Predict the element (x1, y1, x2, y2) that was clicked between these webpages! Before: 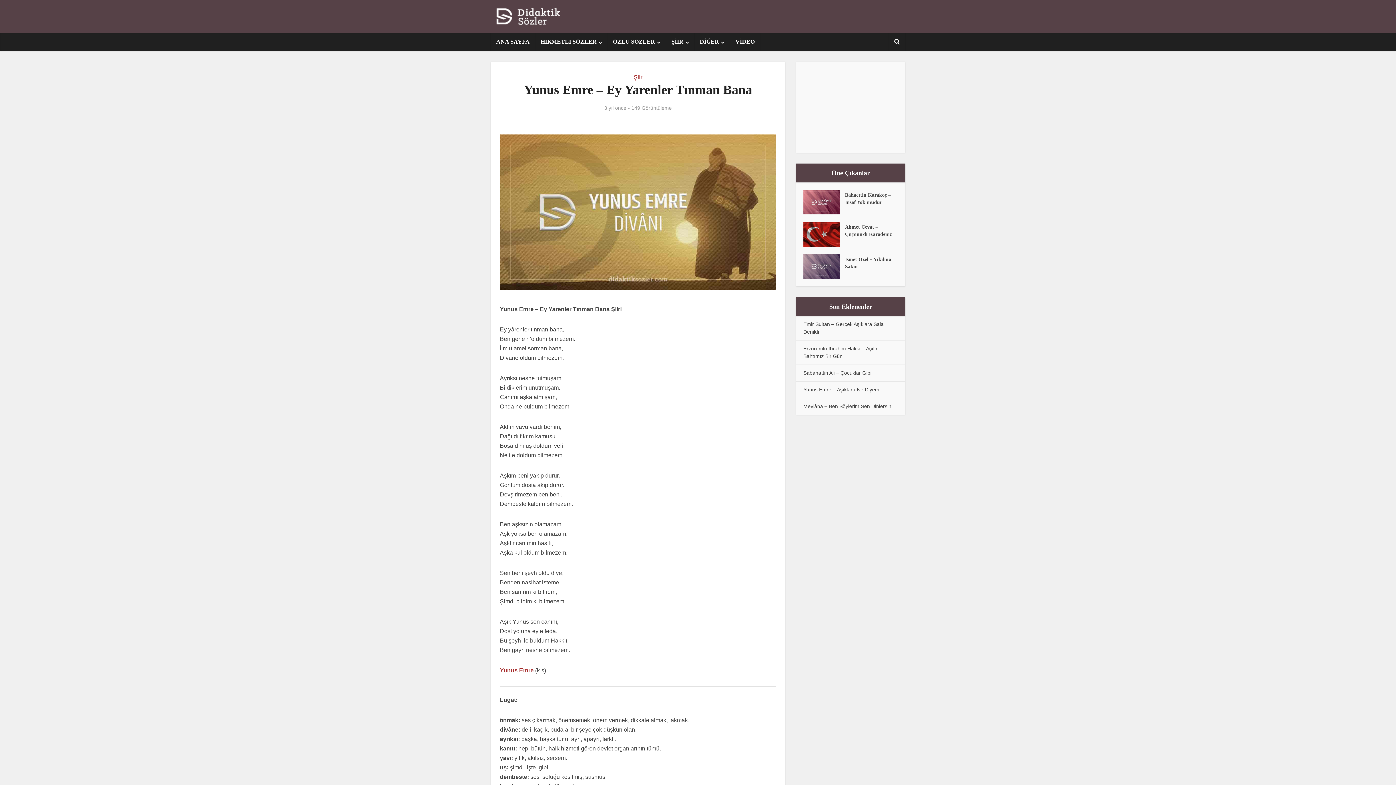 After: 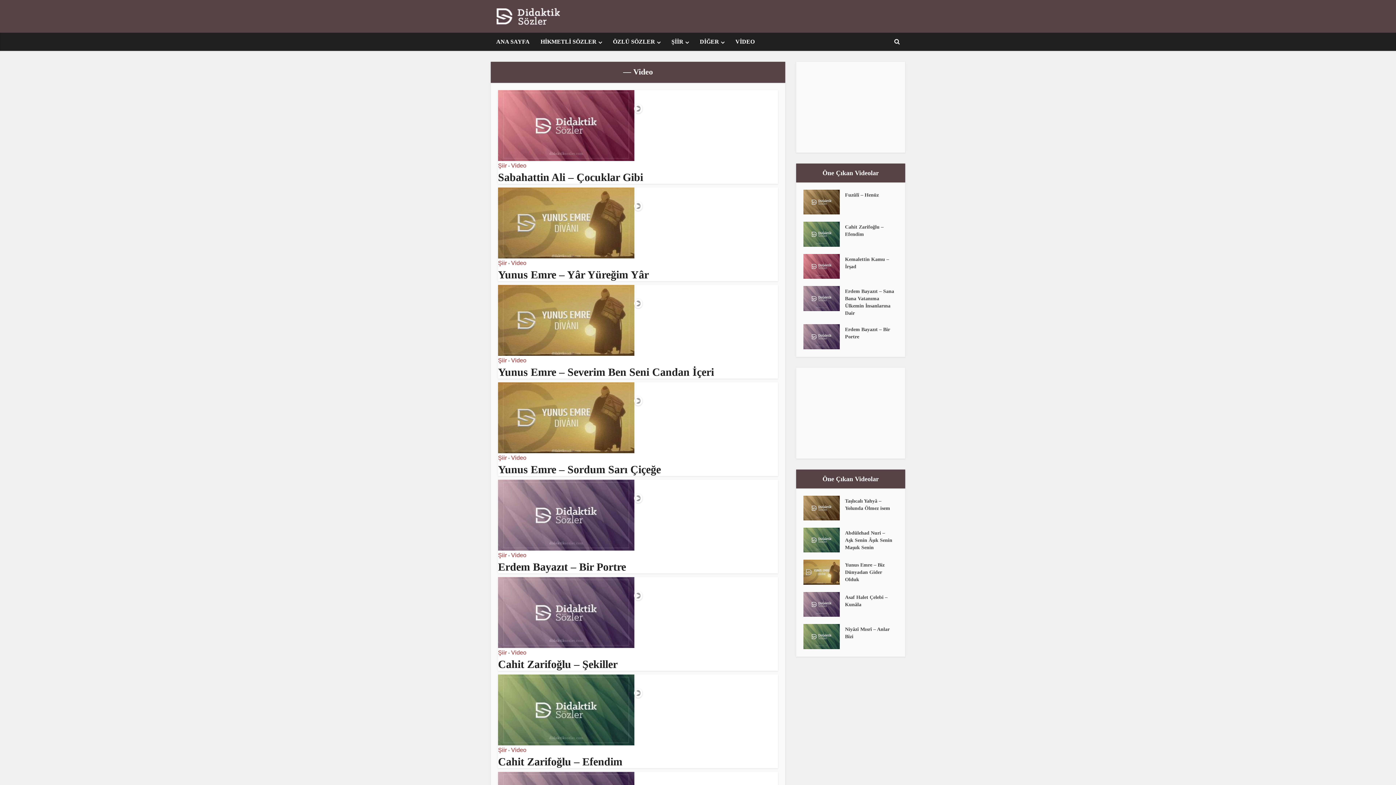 Action: label: VİDEO bbox: (730, 32, 760, 50)